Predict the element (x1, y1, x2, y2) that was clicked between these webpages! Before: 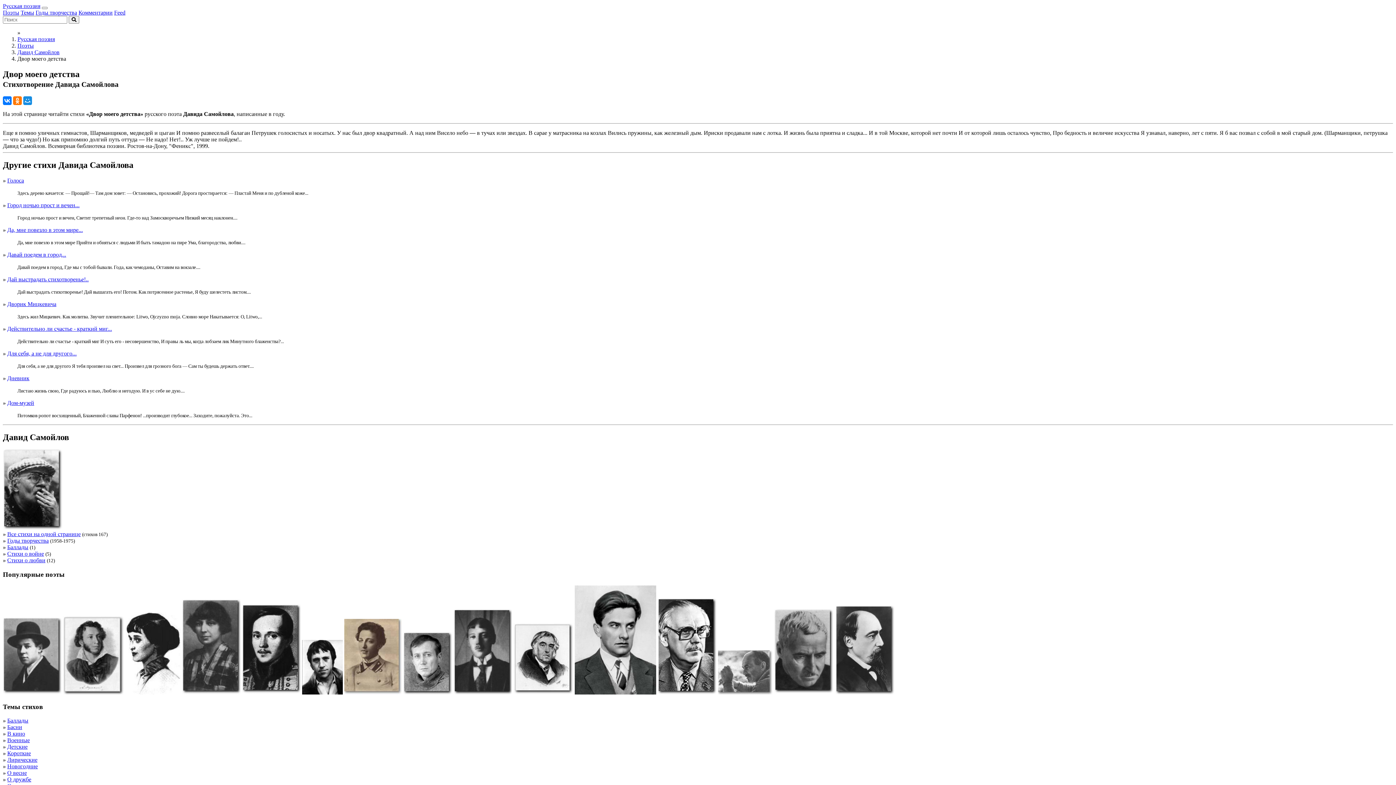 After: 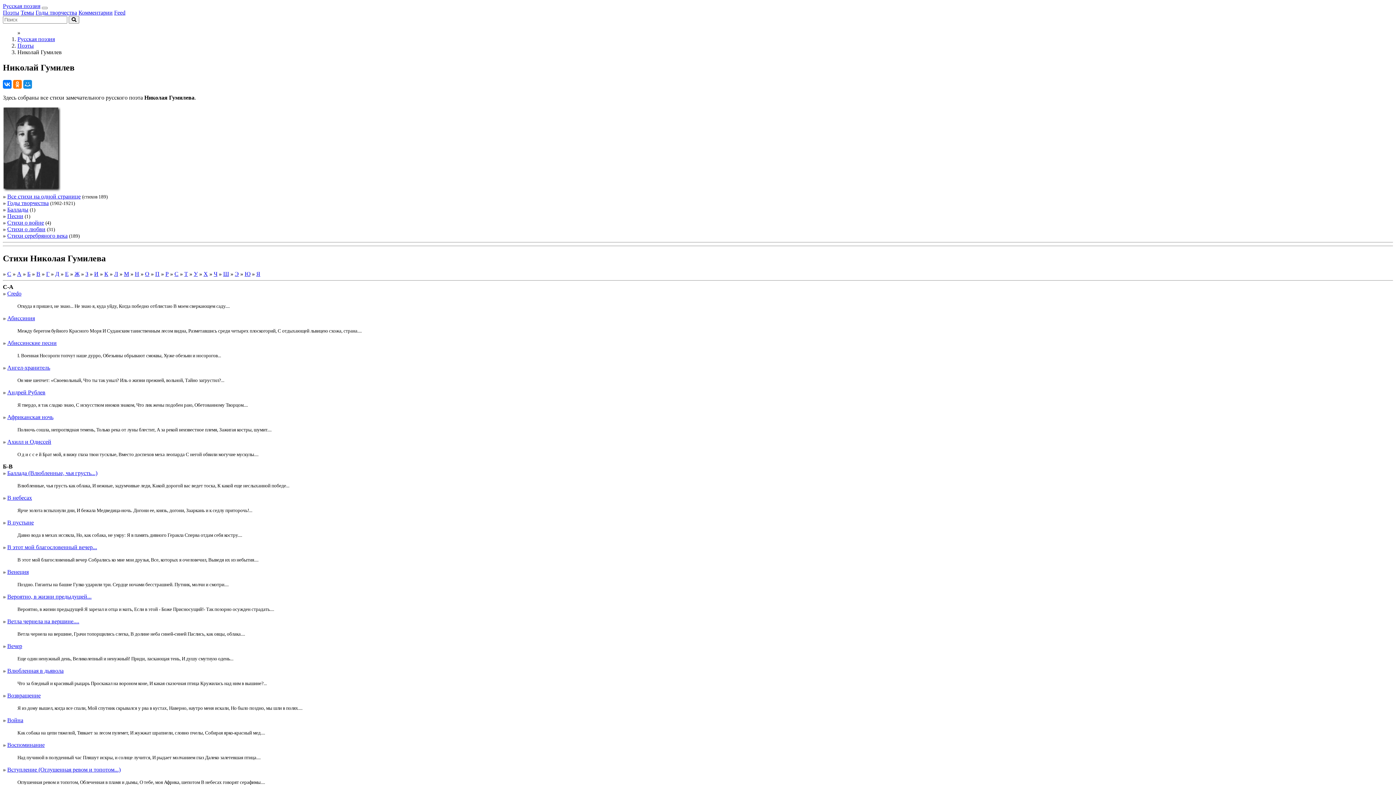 Action: bbox: (454, 689, 512, 695)